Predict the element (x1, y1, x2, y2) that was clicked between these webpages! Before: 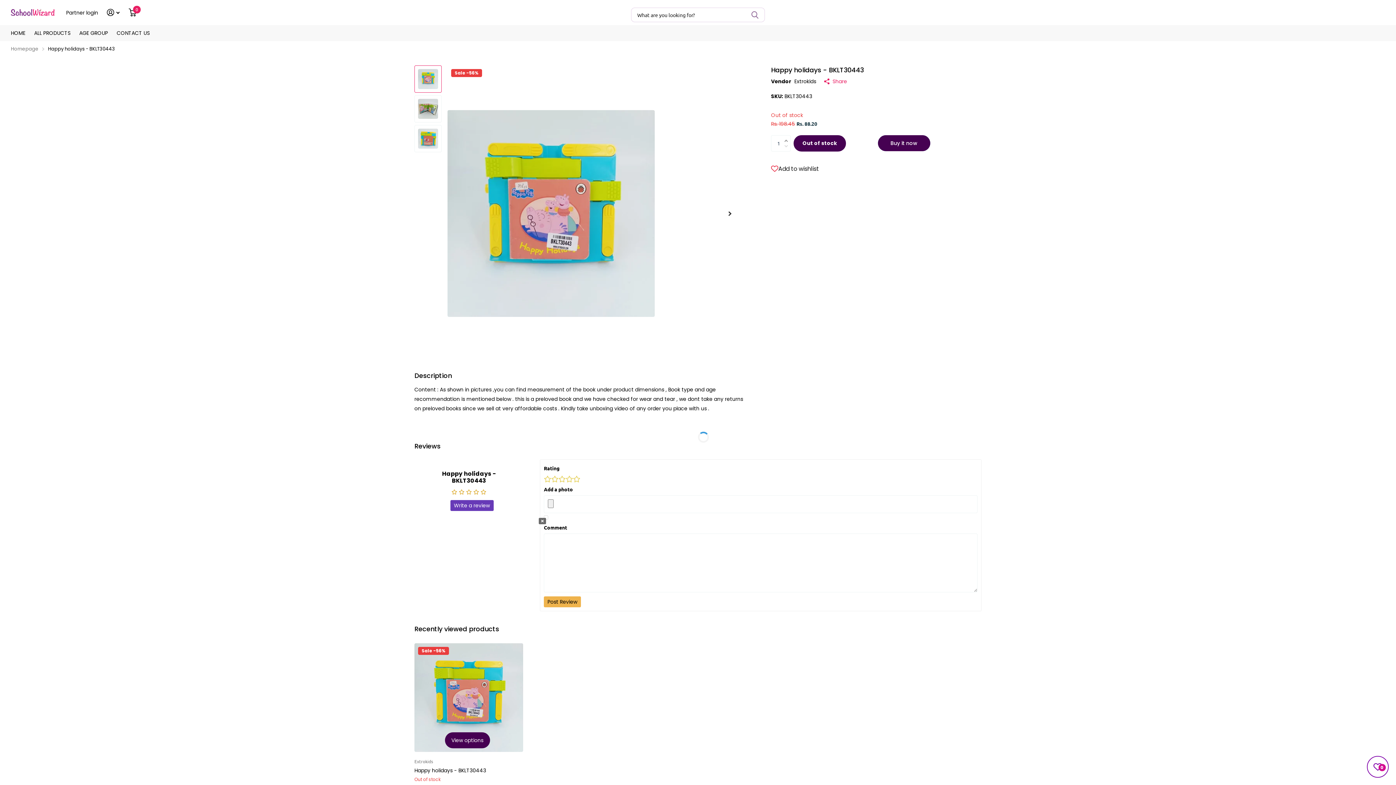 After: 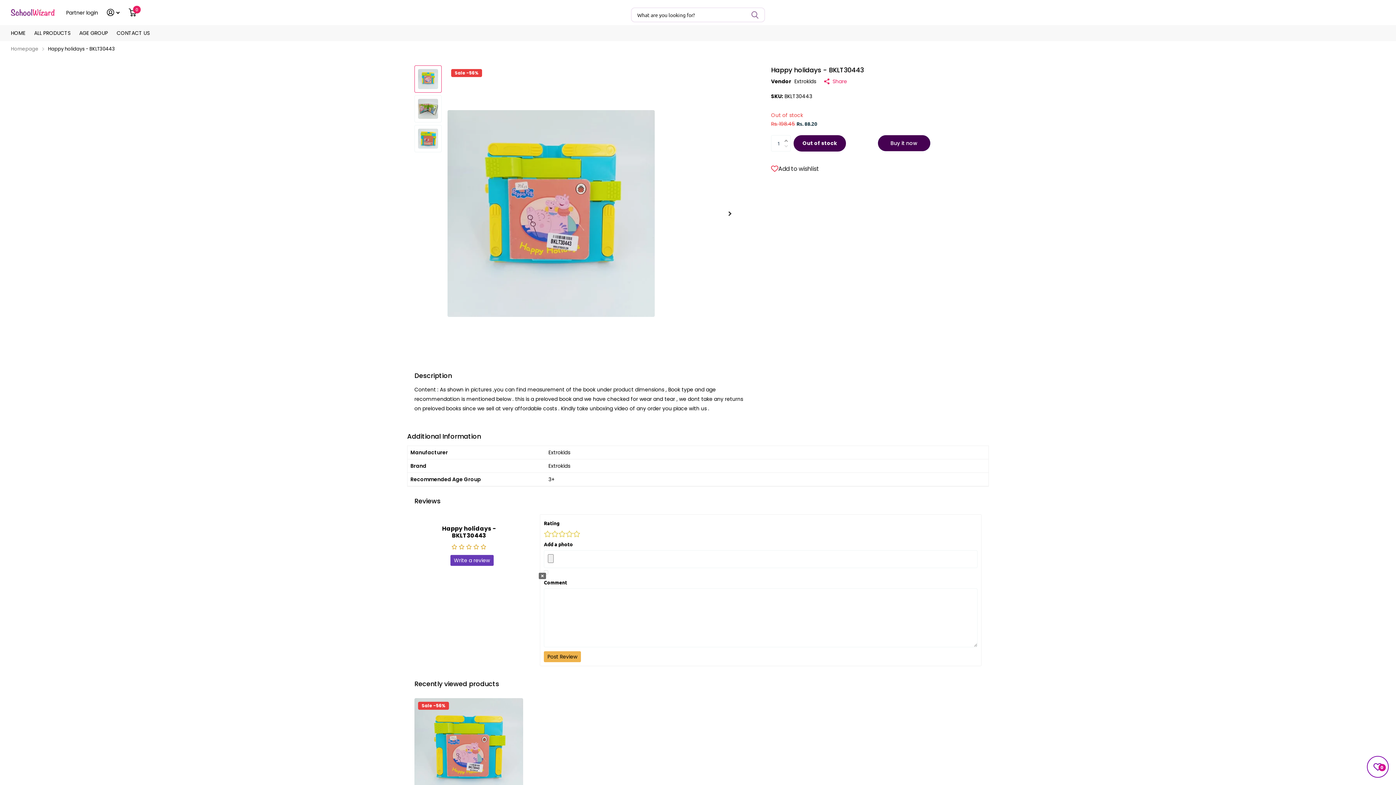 Action: bbox: (1373, 762, 1382, 771) label: 0